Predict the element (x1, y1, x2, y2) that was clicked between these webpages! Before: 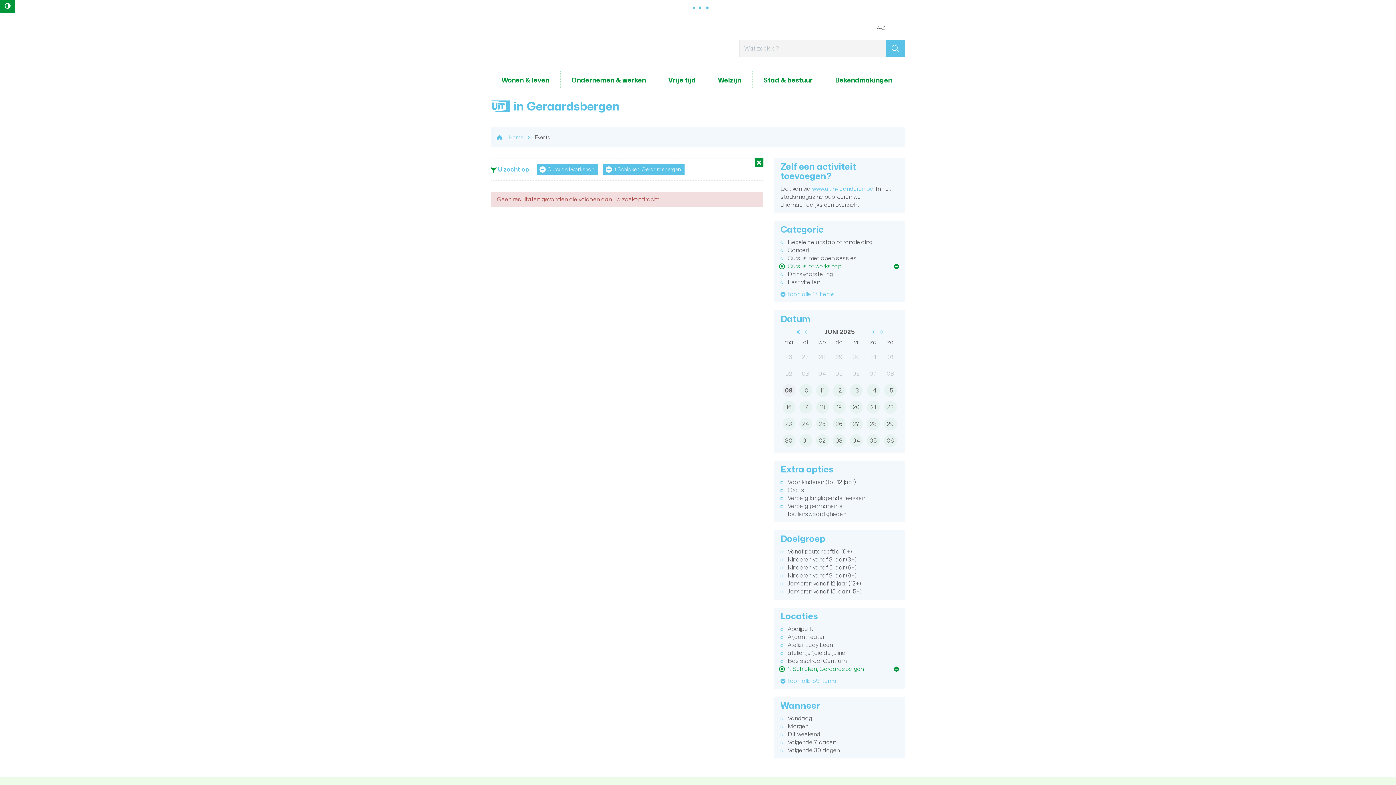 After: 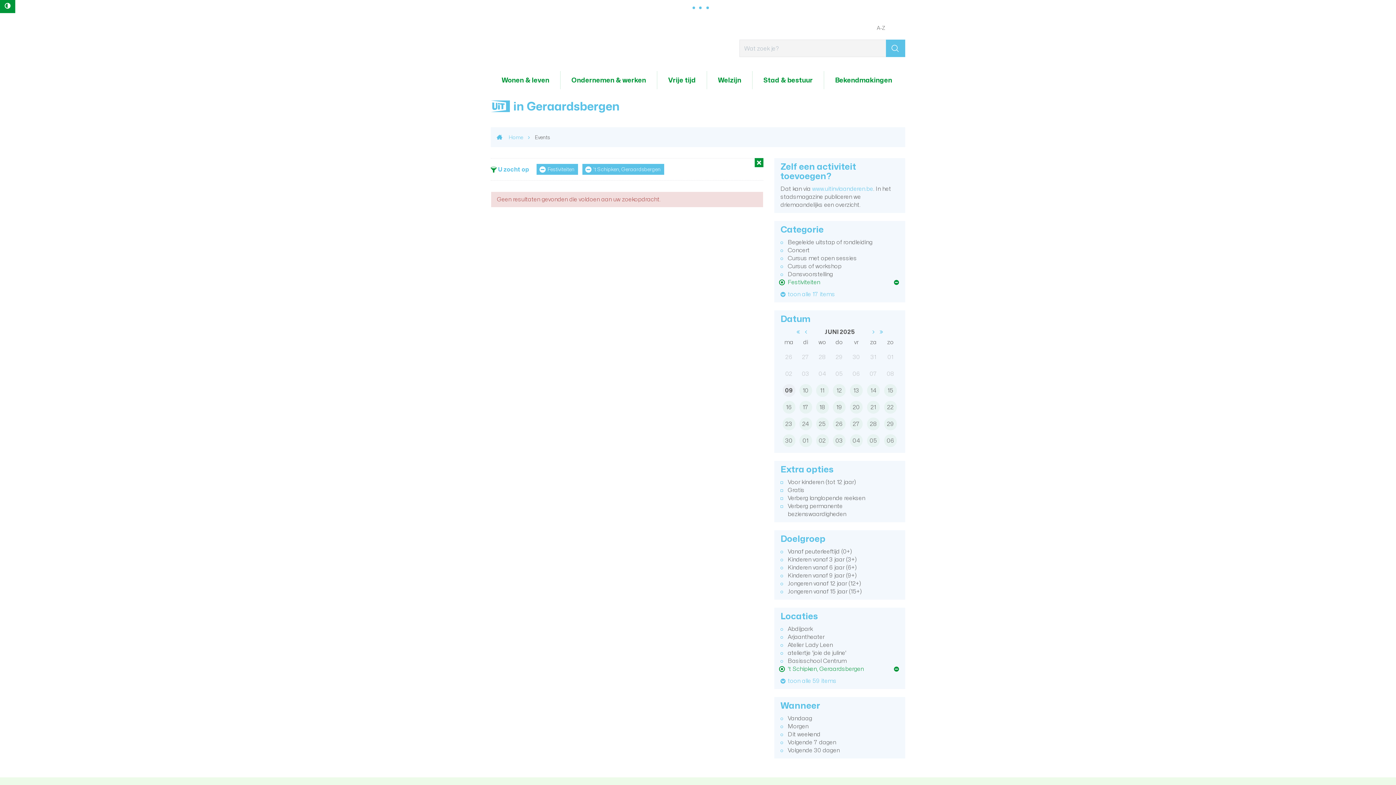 Action: bbox: (780, 278, 899, 286) label: Festiviteiten